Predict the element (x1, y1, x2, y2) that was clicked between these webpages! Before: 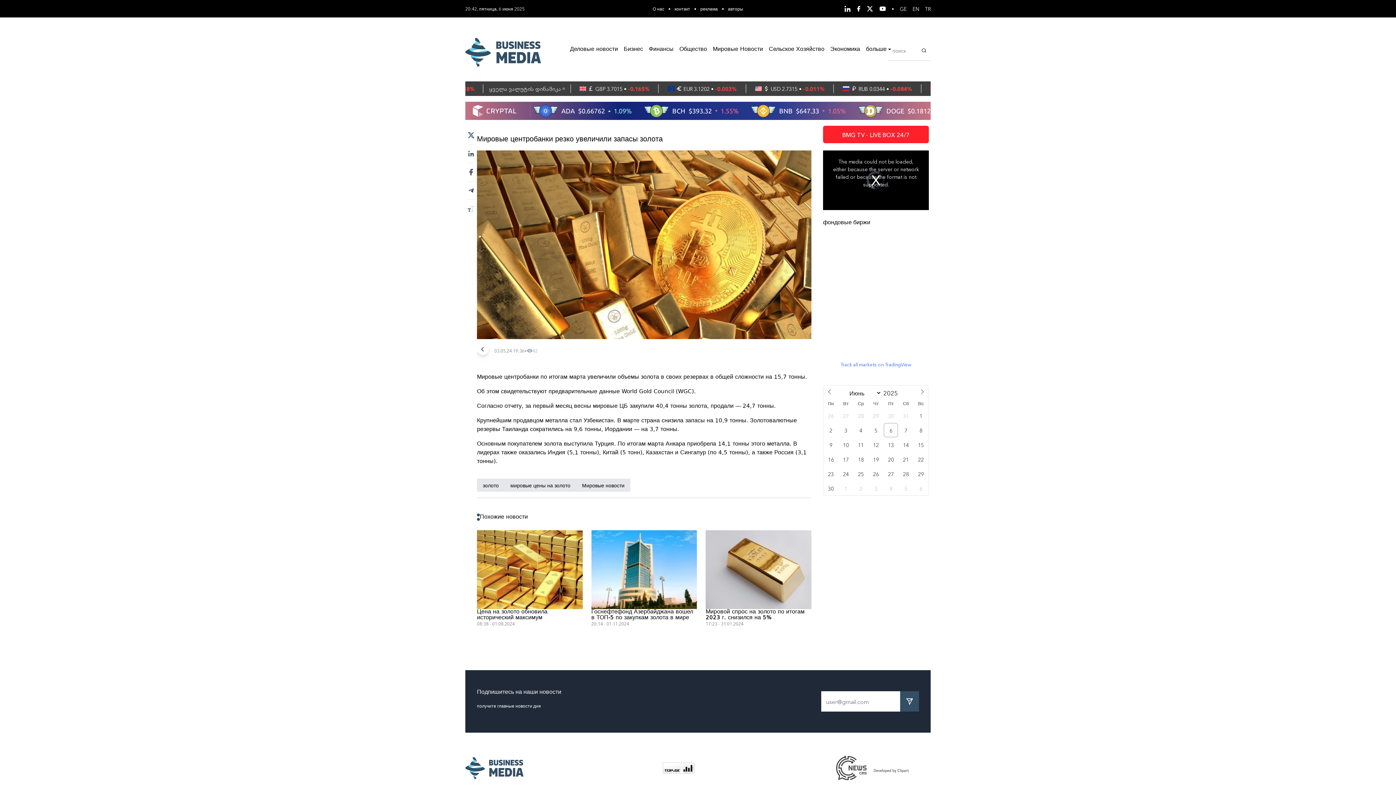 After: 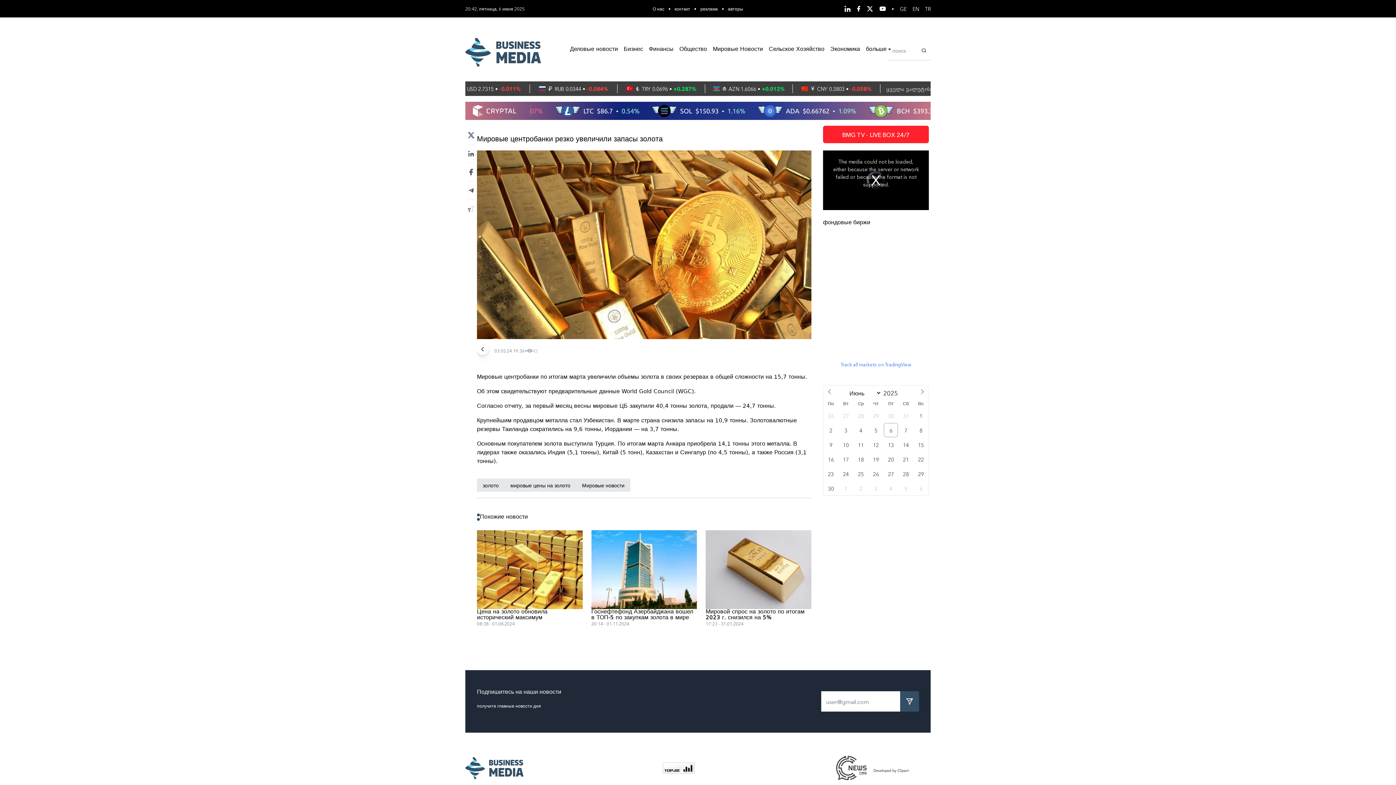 Action: bbox: (857, 5, 860, 11)